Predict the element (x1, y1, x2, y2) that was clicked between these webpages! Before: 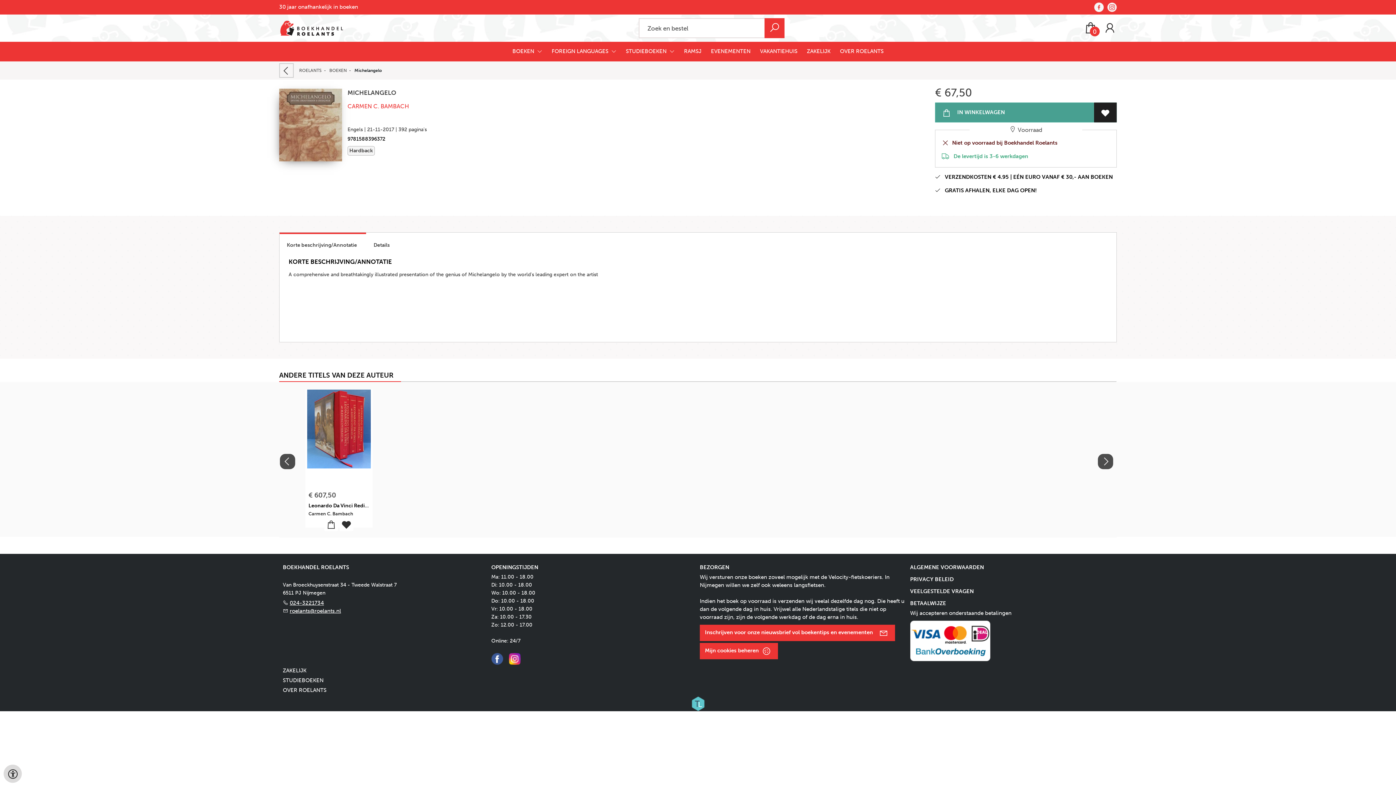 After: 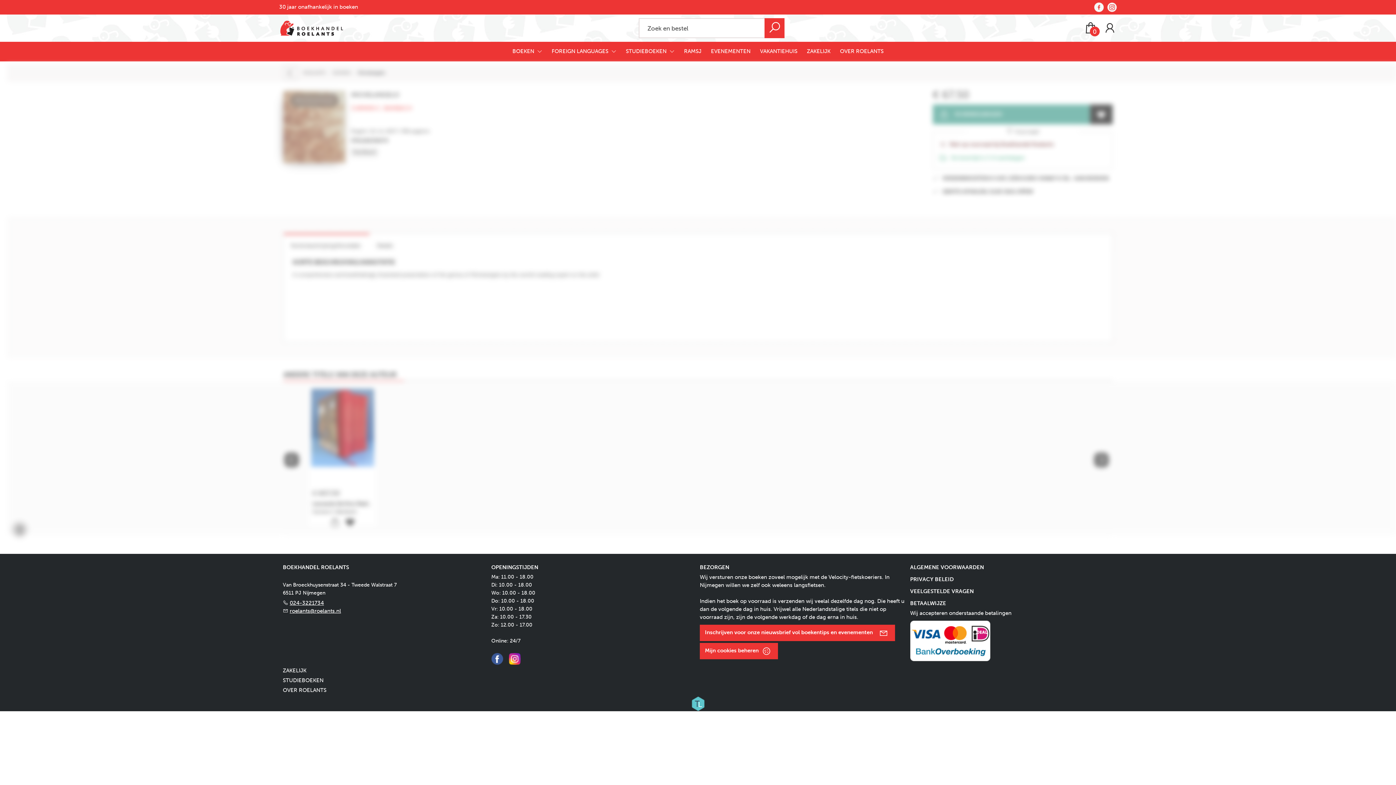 Action: bbox: (764, 18, 784, 38)